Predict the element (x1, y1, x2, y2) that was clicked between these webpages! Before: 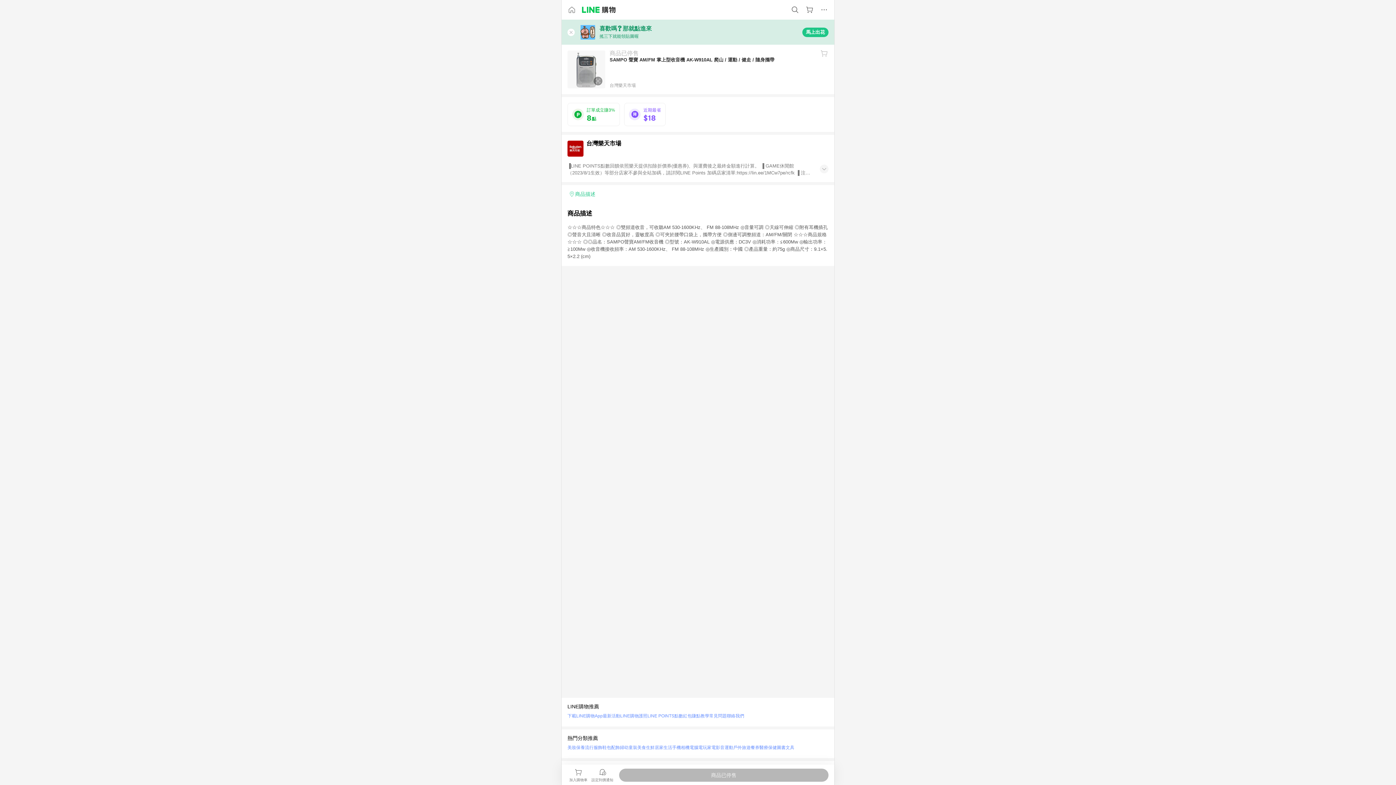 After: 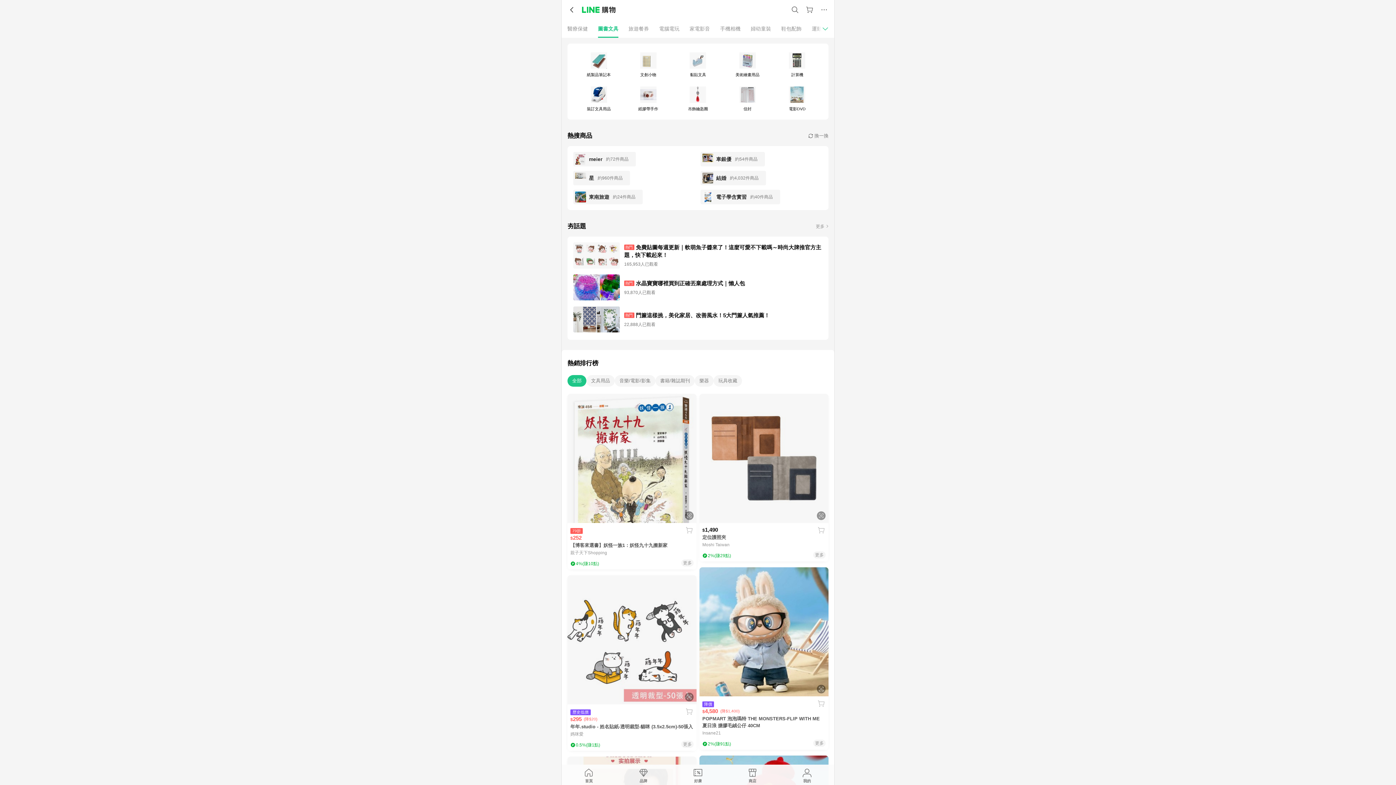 Action: bbox: (777, 743, 794, 752) label: 圖書文具